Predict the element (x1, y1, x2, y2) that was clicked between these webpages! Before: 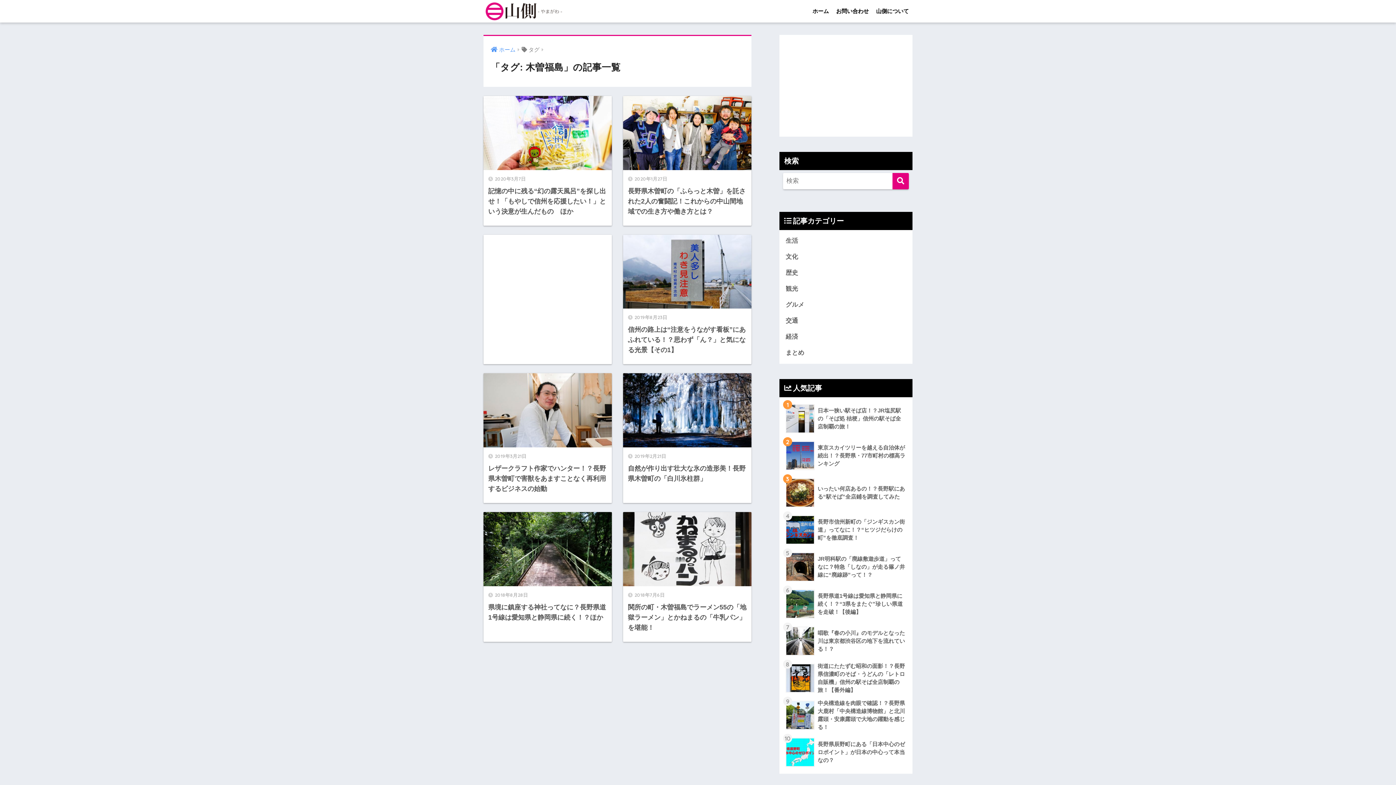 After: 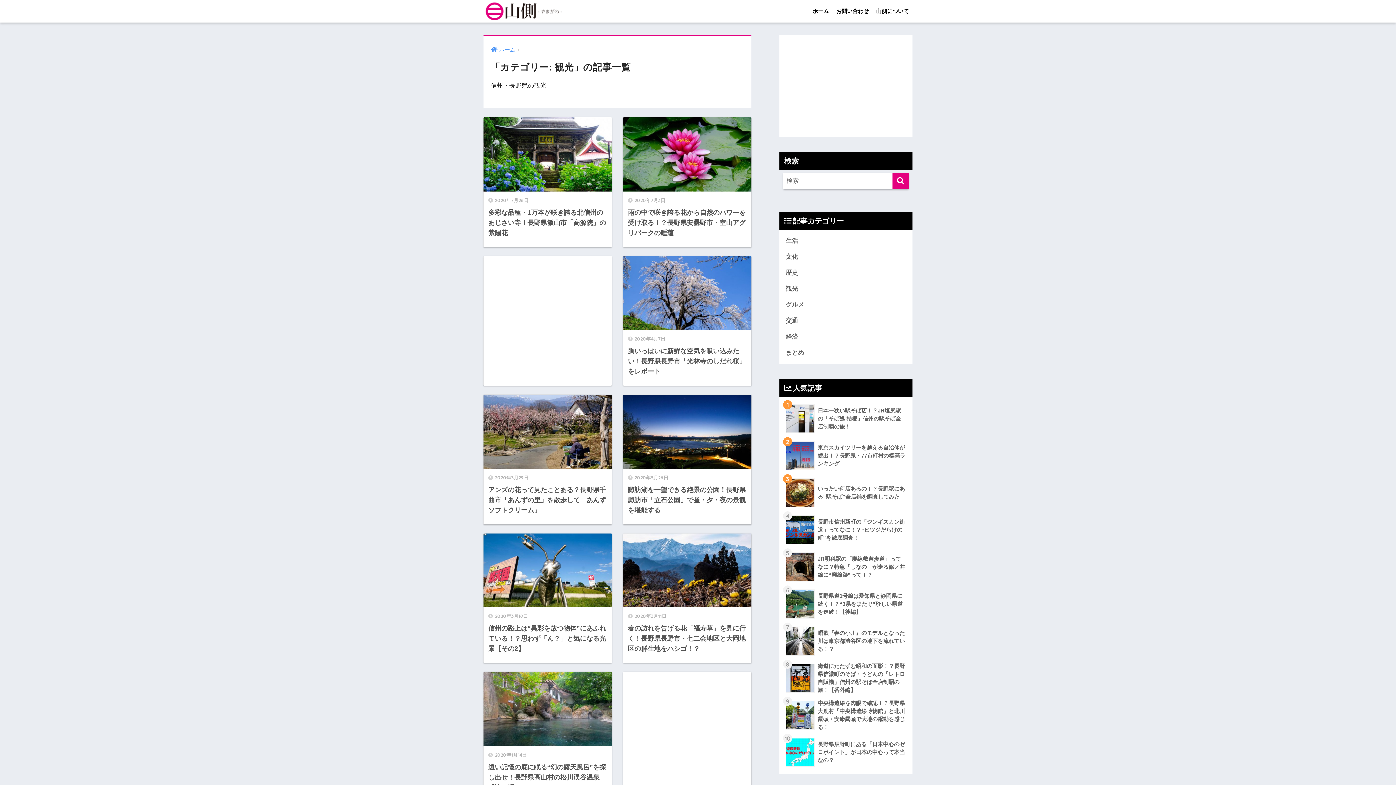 Action: label: 観光 bbox: (783, 281, 909, 297)